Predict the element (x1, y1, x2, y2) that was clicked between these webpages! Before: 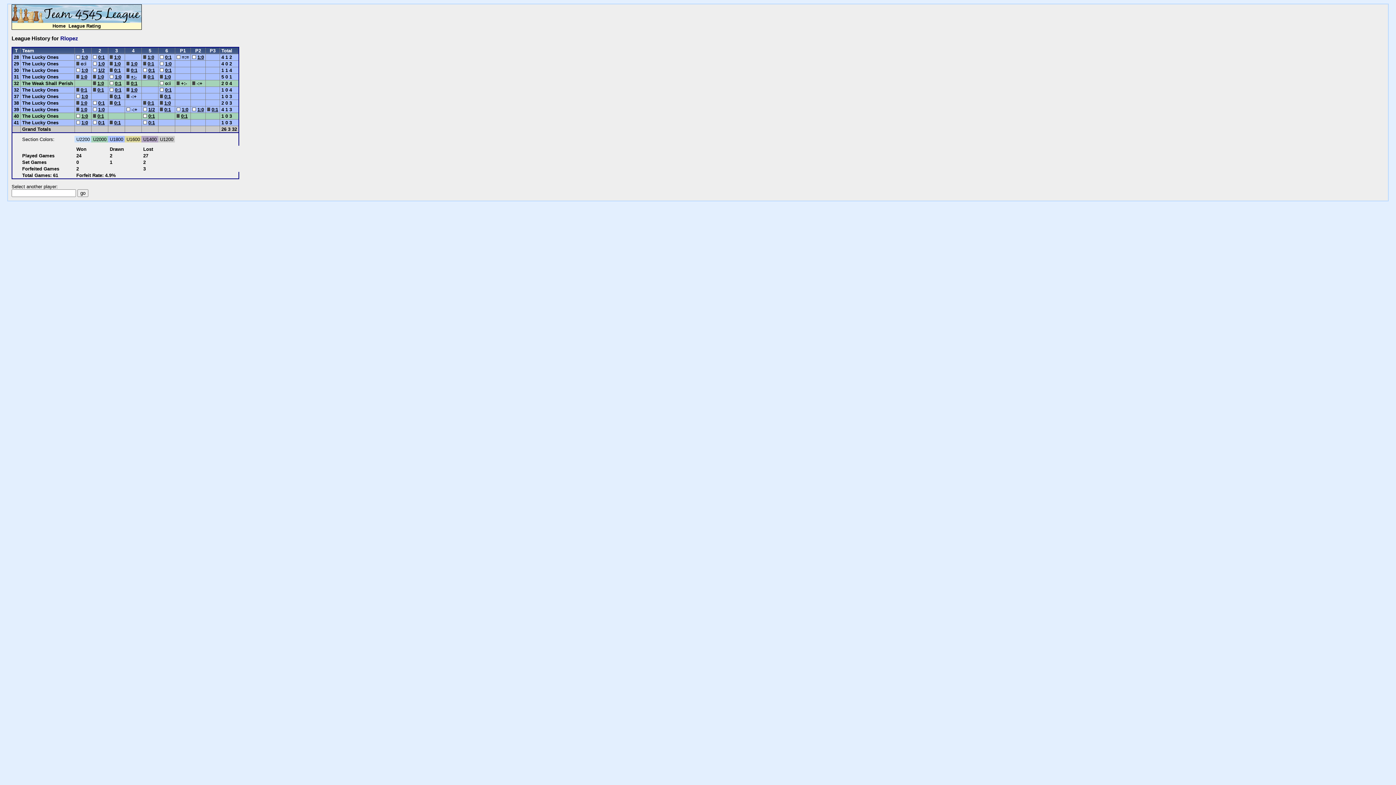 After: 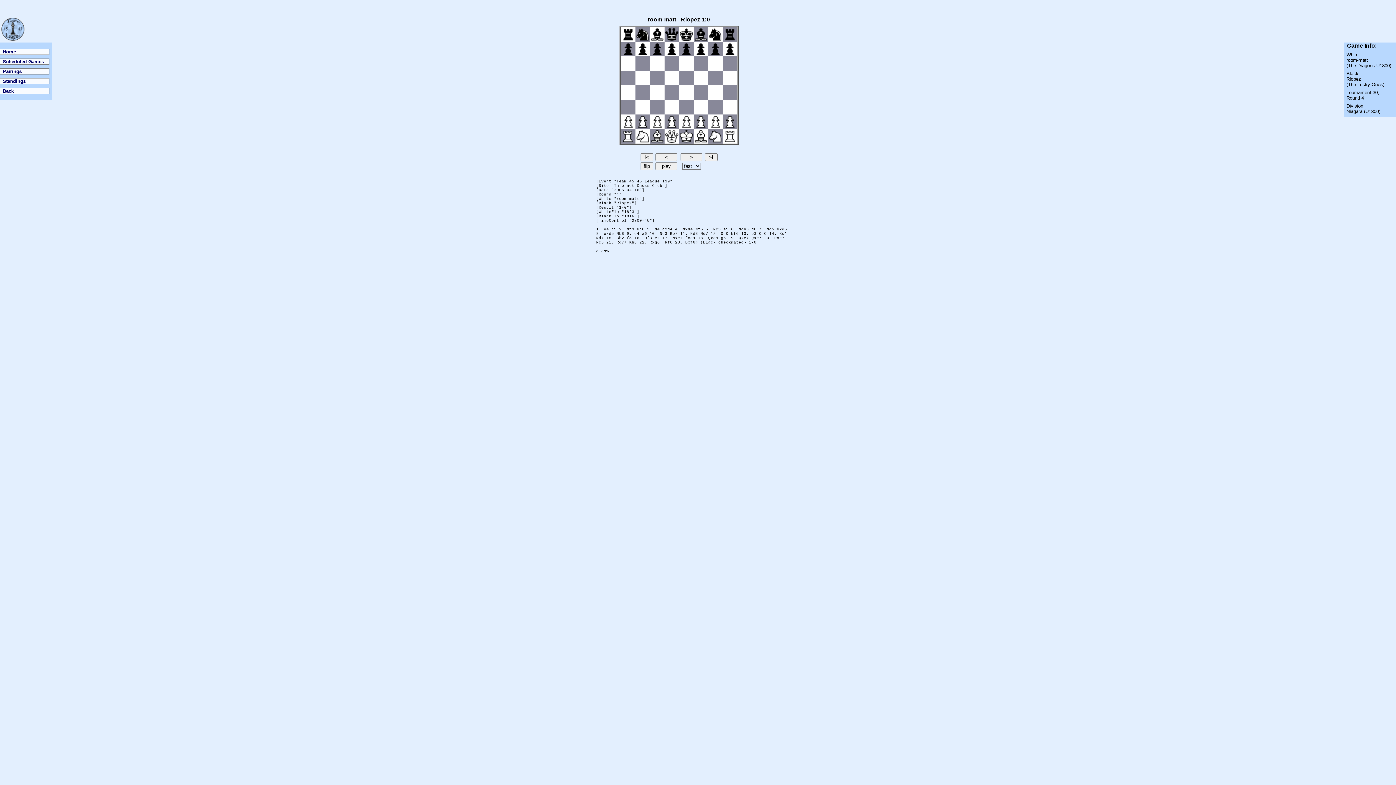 Action: label: 0:1 bbox: (130, 67, 137, 73)